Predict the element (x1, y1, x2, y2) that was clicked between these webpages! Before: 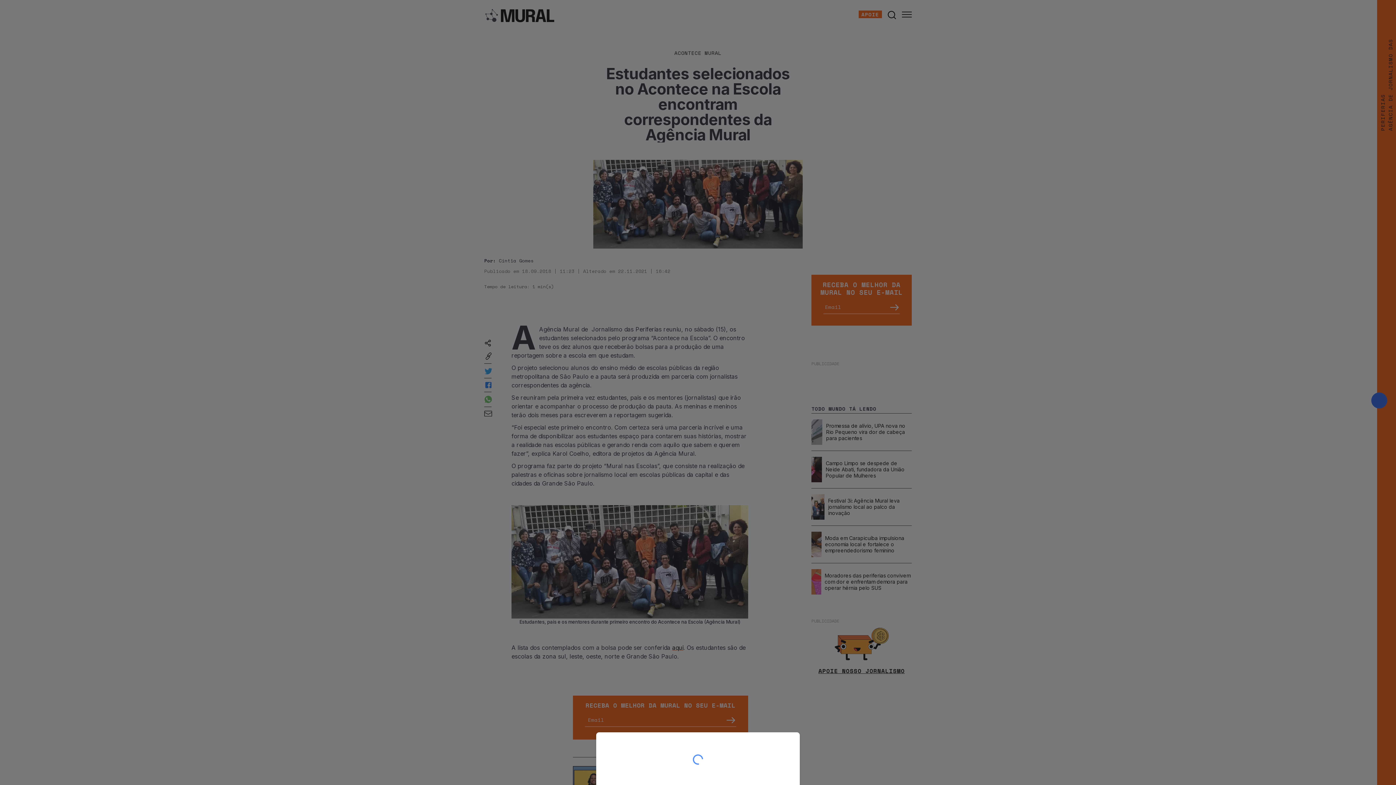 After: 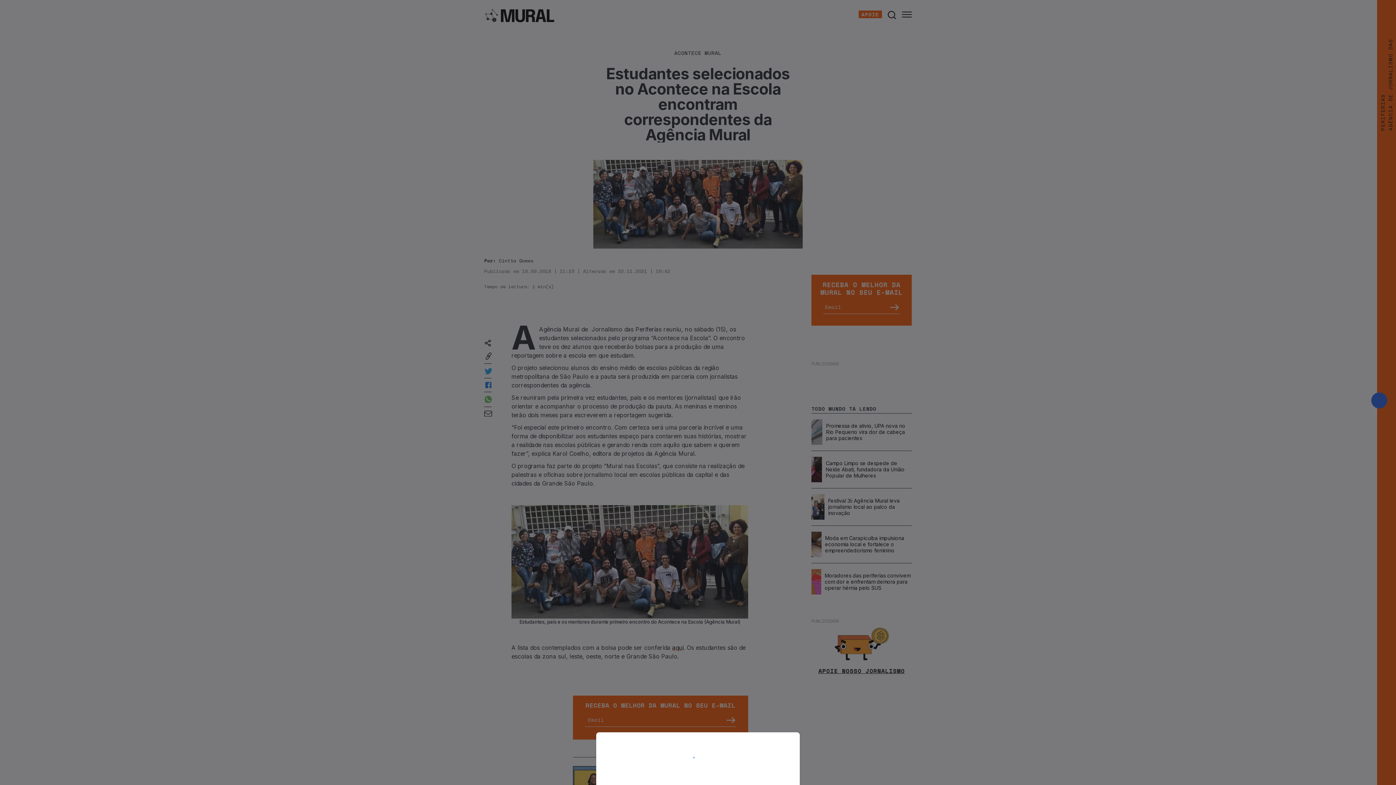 Action: bbox: (0, 0, 1396, 785)